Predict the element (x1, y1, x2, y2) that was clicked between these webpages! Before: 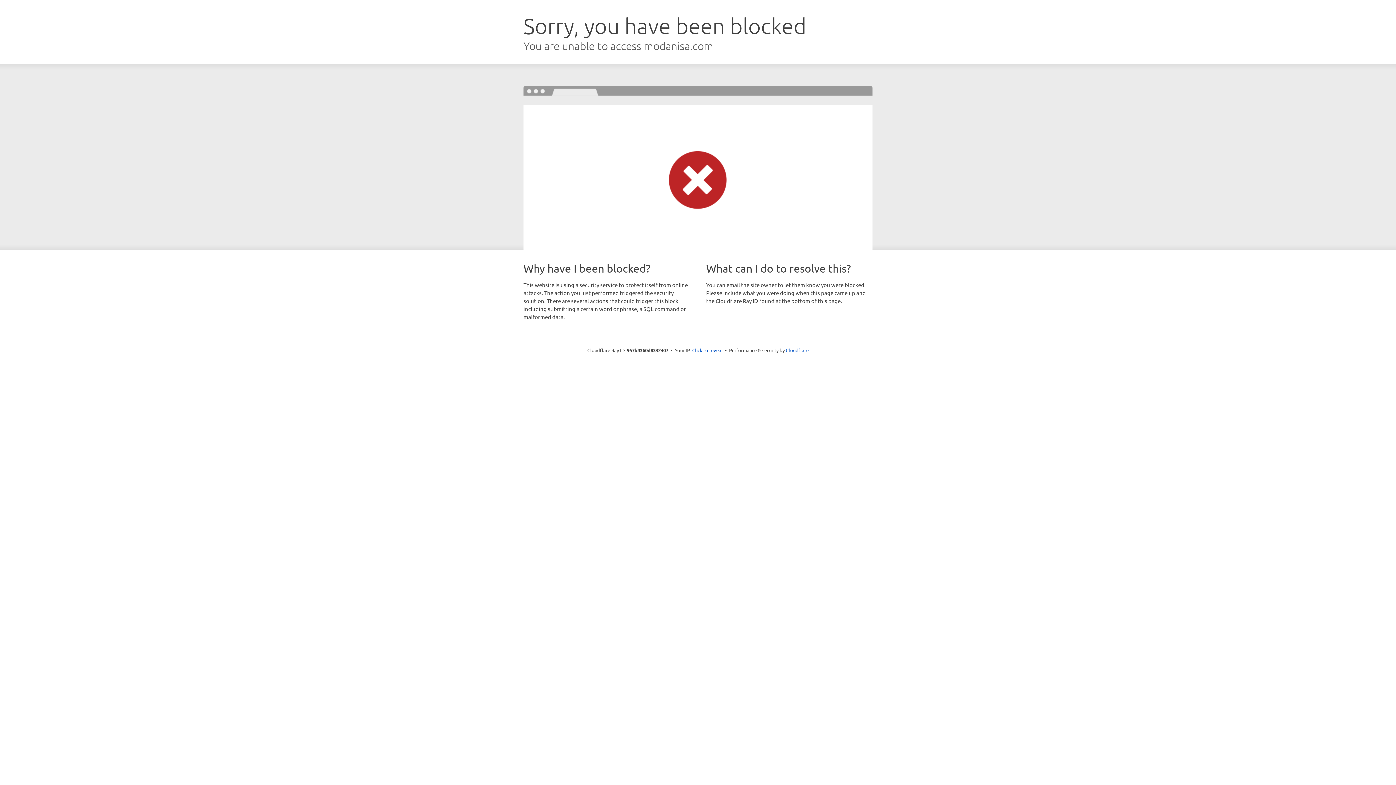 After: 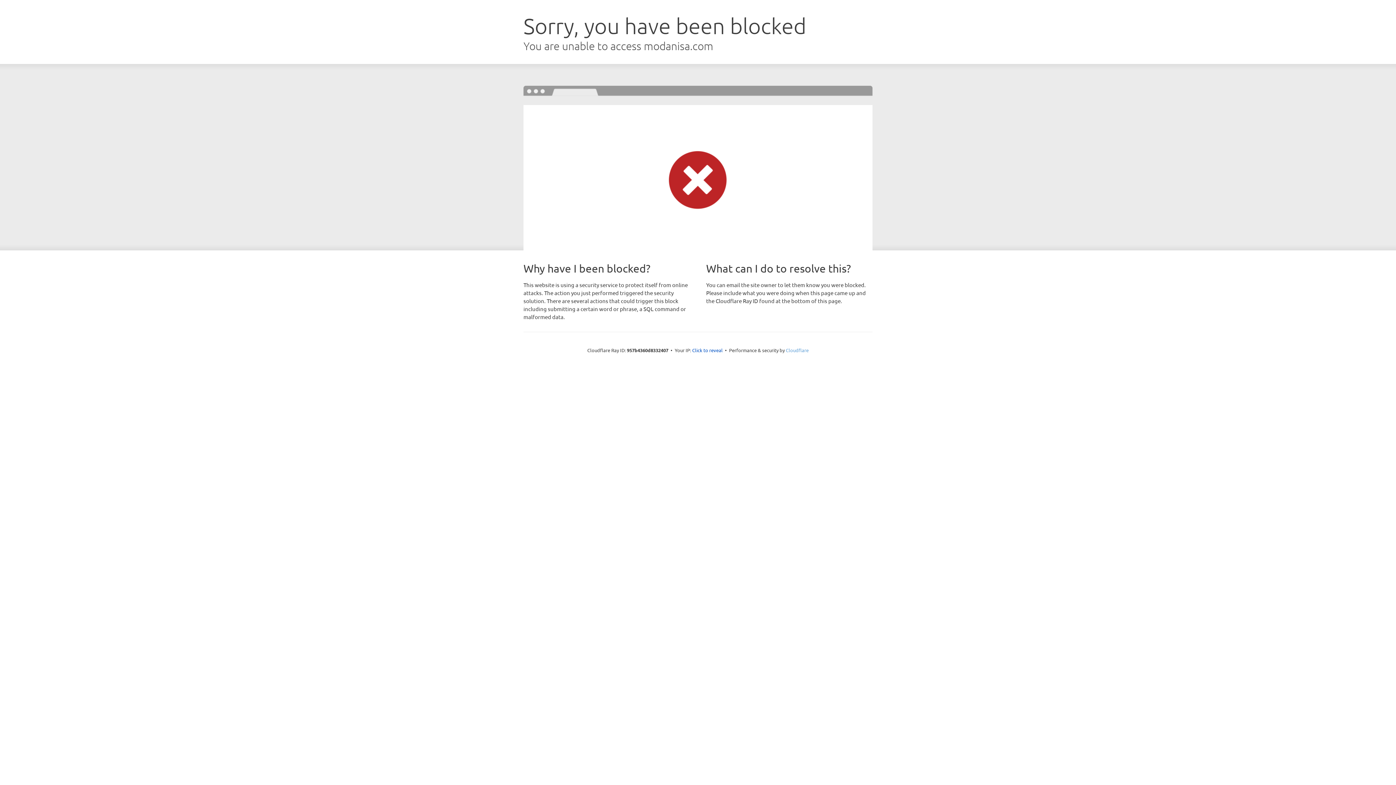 Action: label: Cloudflare bbox: (786, 347, 808, 353)